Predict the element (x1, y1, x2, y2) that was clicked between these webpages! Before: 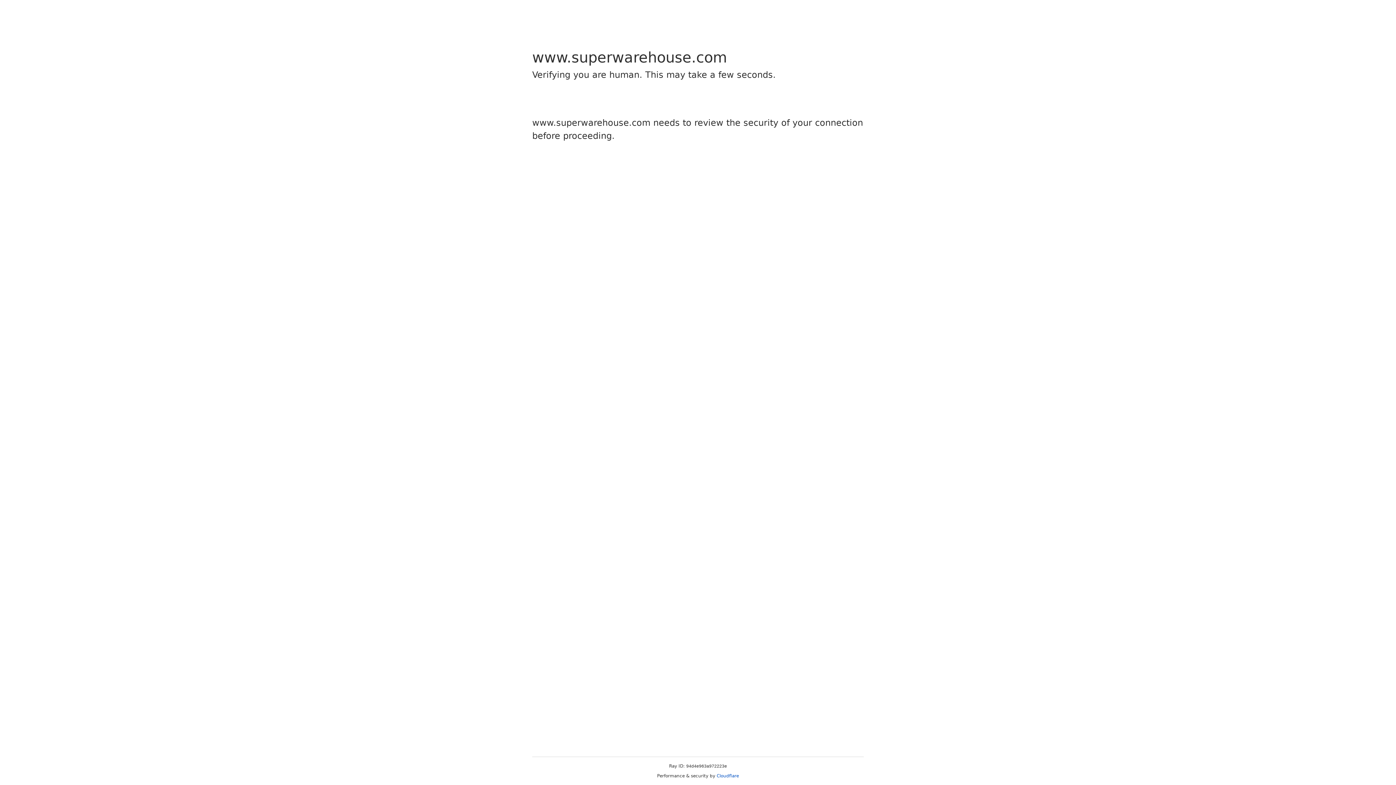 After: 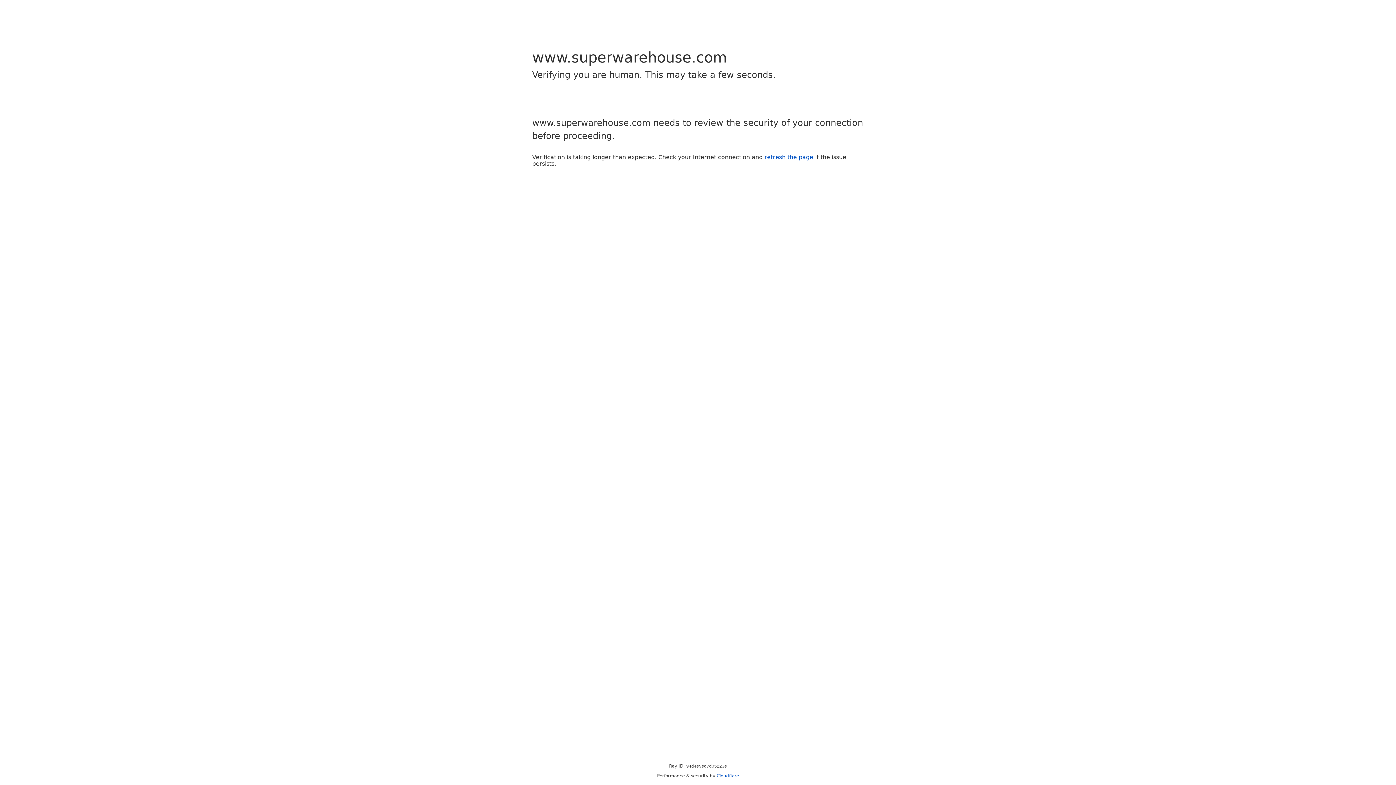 Action: bbox: (716, 773, 739, 778) label: Cloudflare